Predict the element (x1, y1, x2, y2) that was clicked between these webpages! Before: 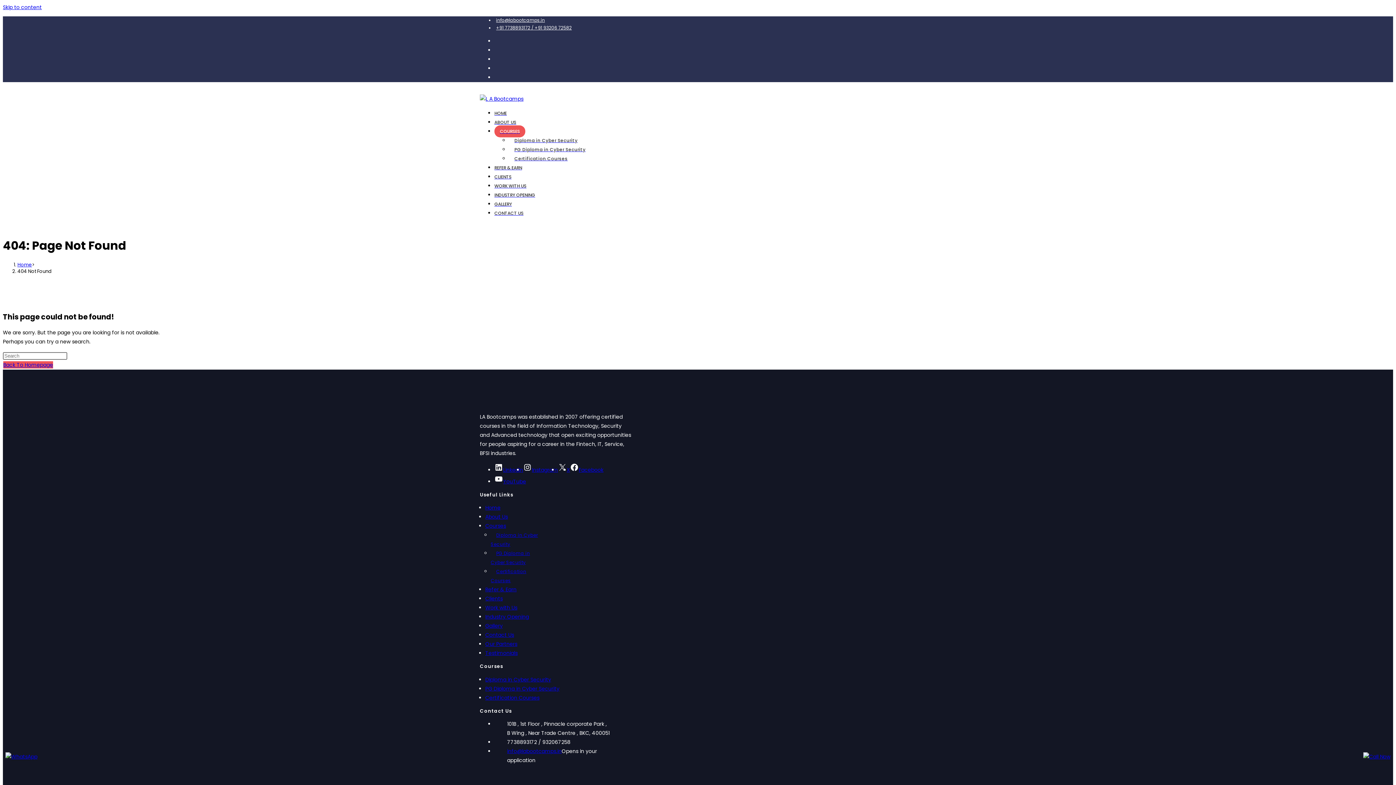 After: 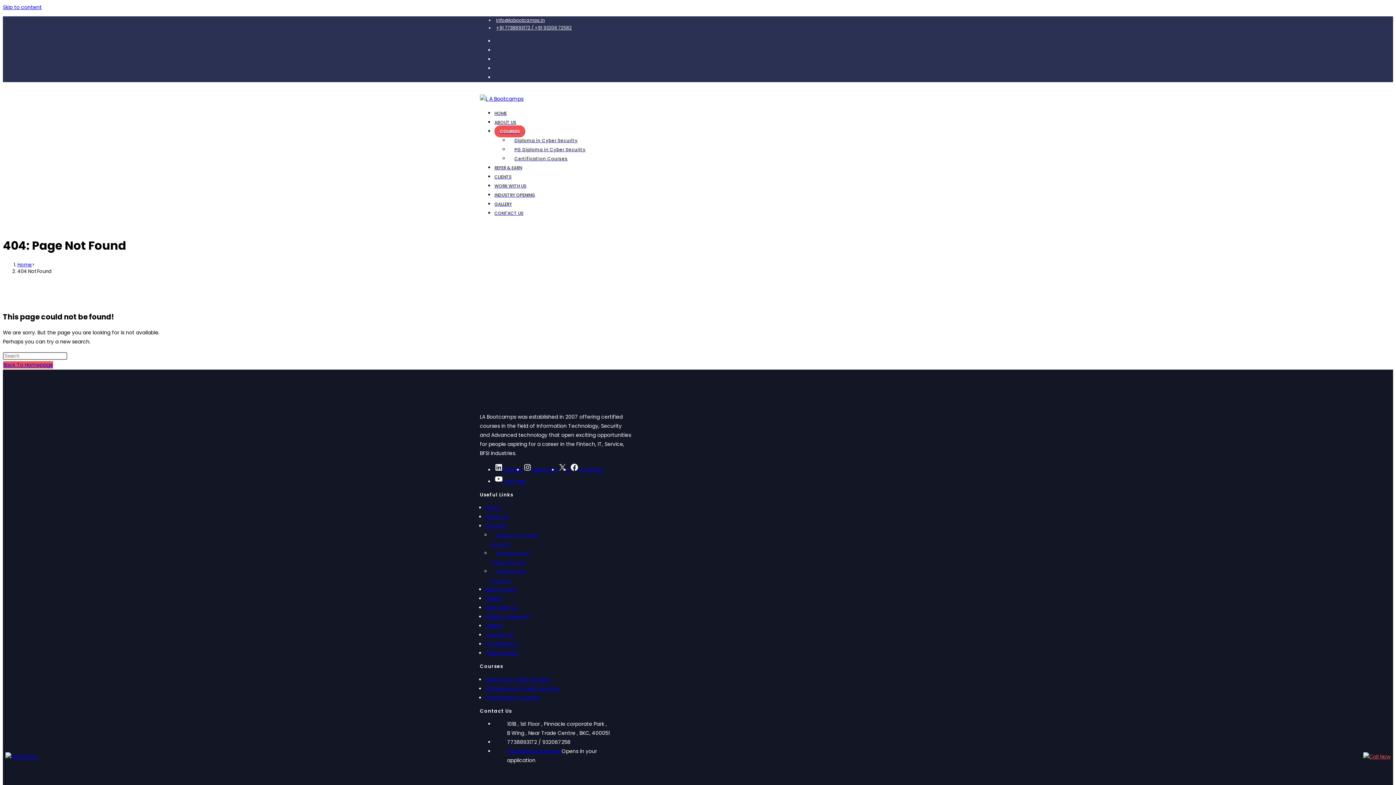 Action: bbox: (1363, 752, 1390, 761)